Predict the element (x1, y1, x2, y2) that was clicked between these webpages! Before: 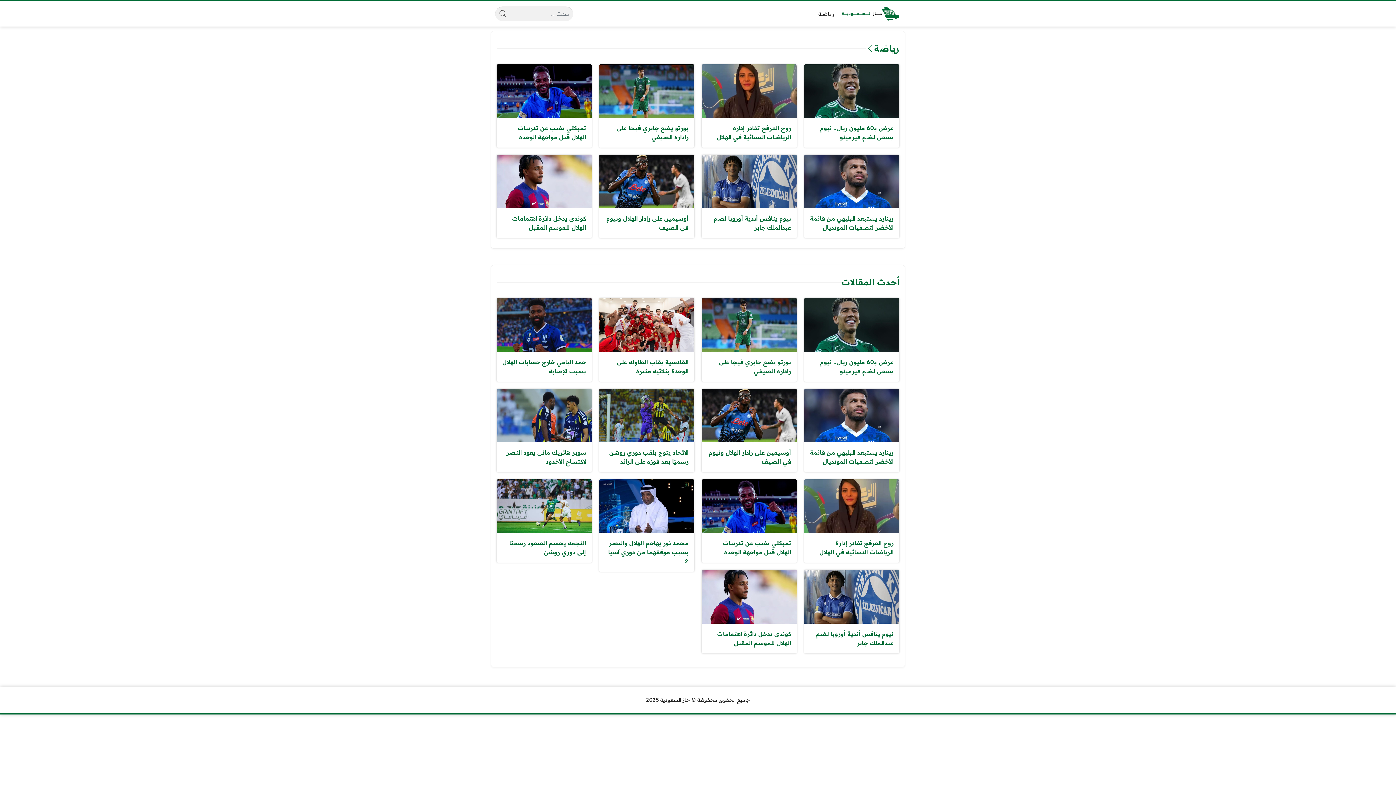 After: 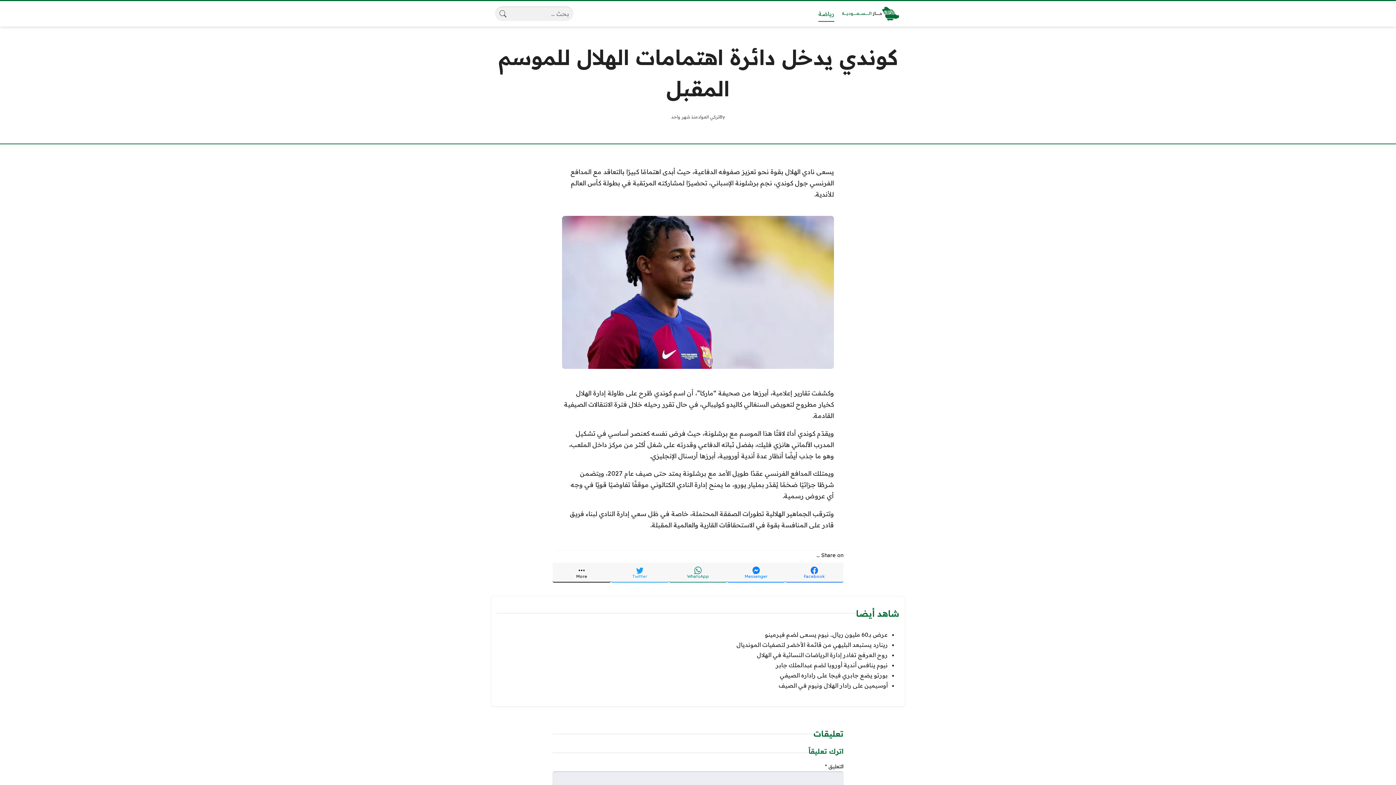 Action: bbox: (701, 570, 797, 653) label: كوندي يدخل دائرة اهتمامات الهلال للموسم المقبل